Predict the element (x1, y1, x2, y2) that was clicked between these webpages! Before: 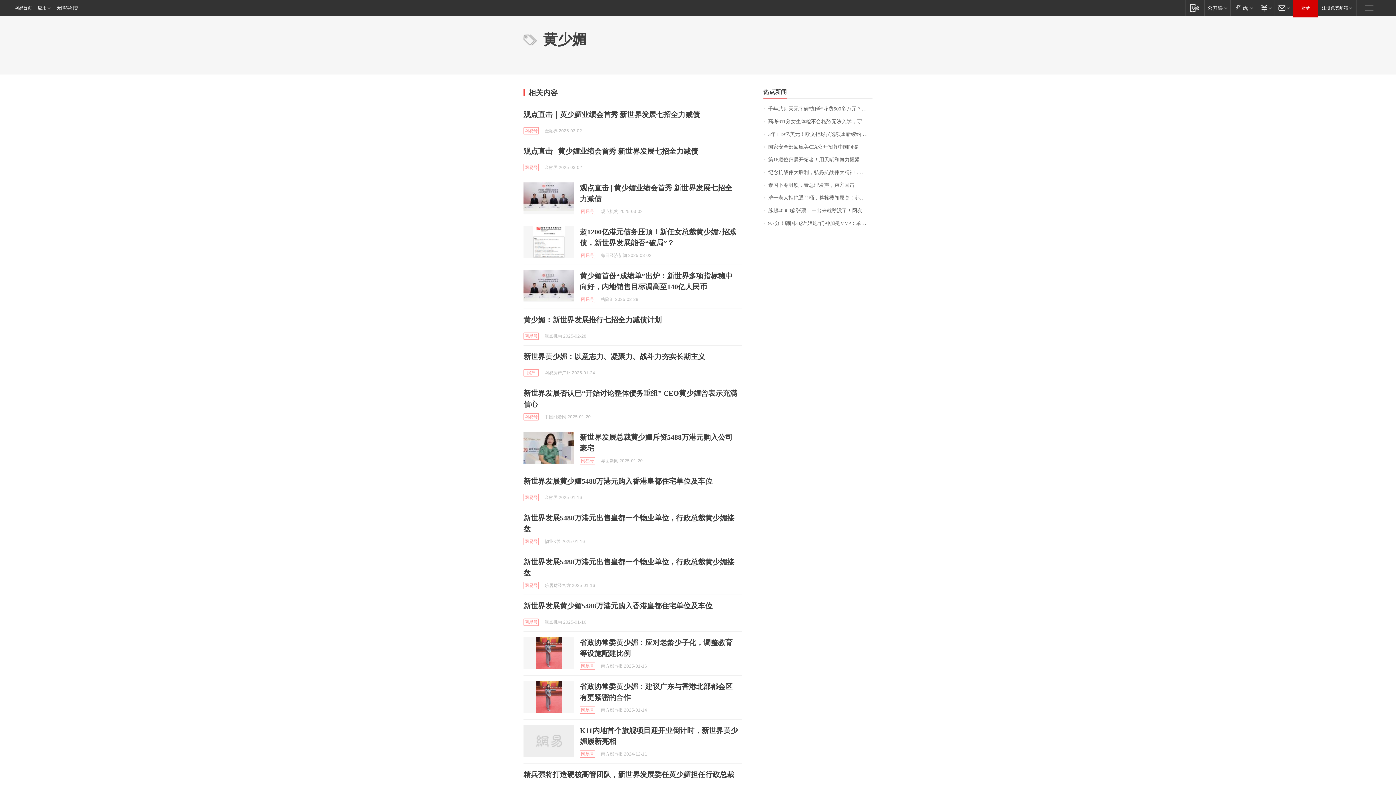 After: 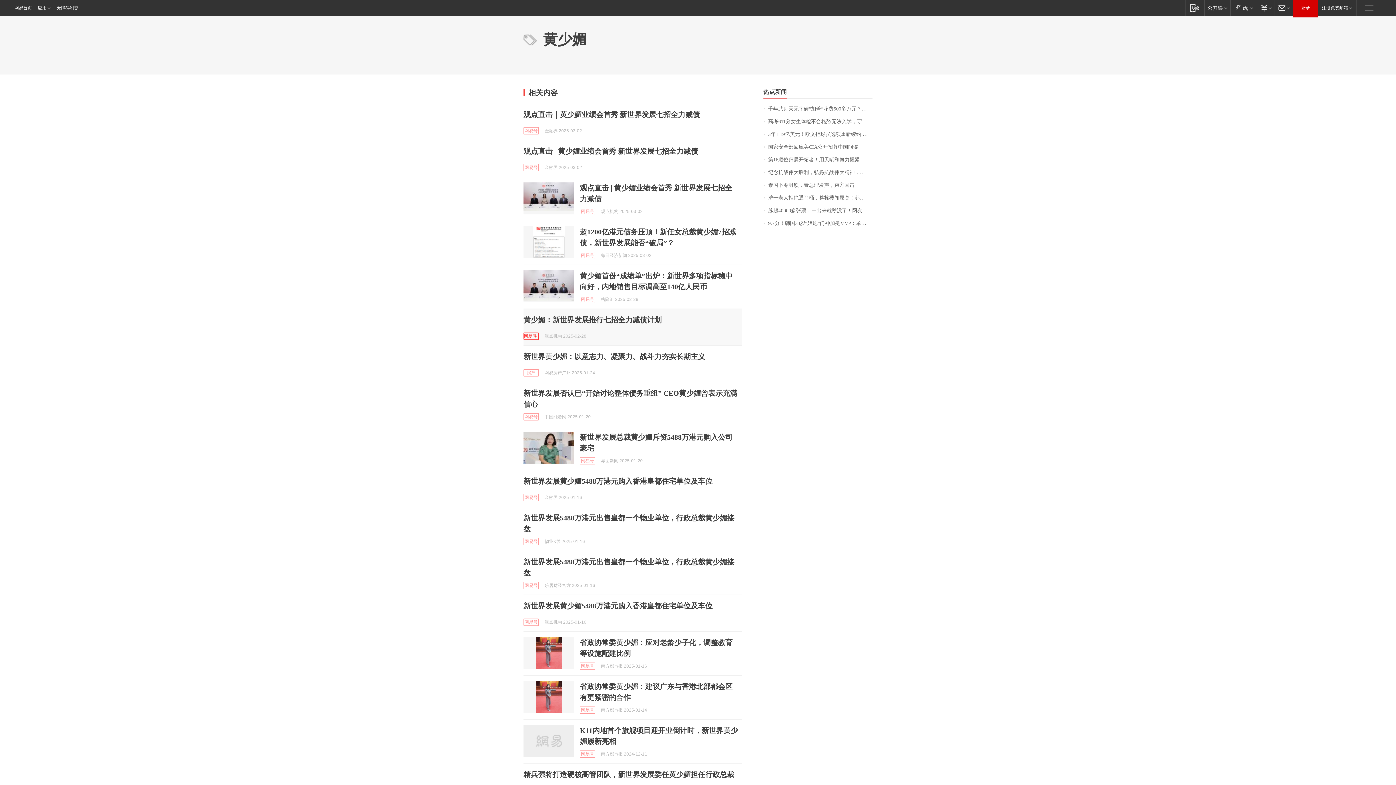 Action: label: 网易号 bbox: (523, 332, 538, 340)